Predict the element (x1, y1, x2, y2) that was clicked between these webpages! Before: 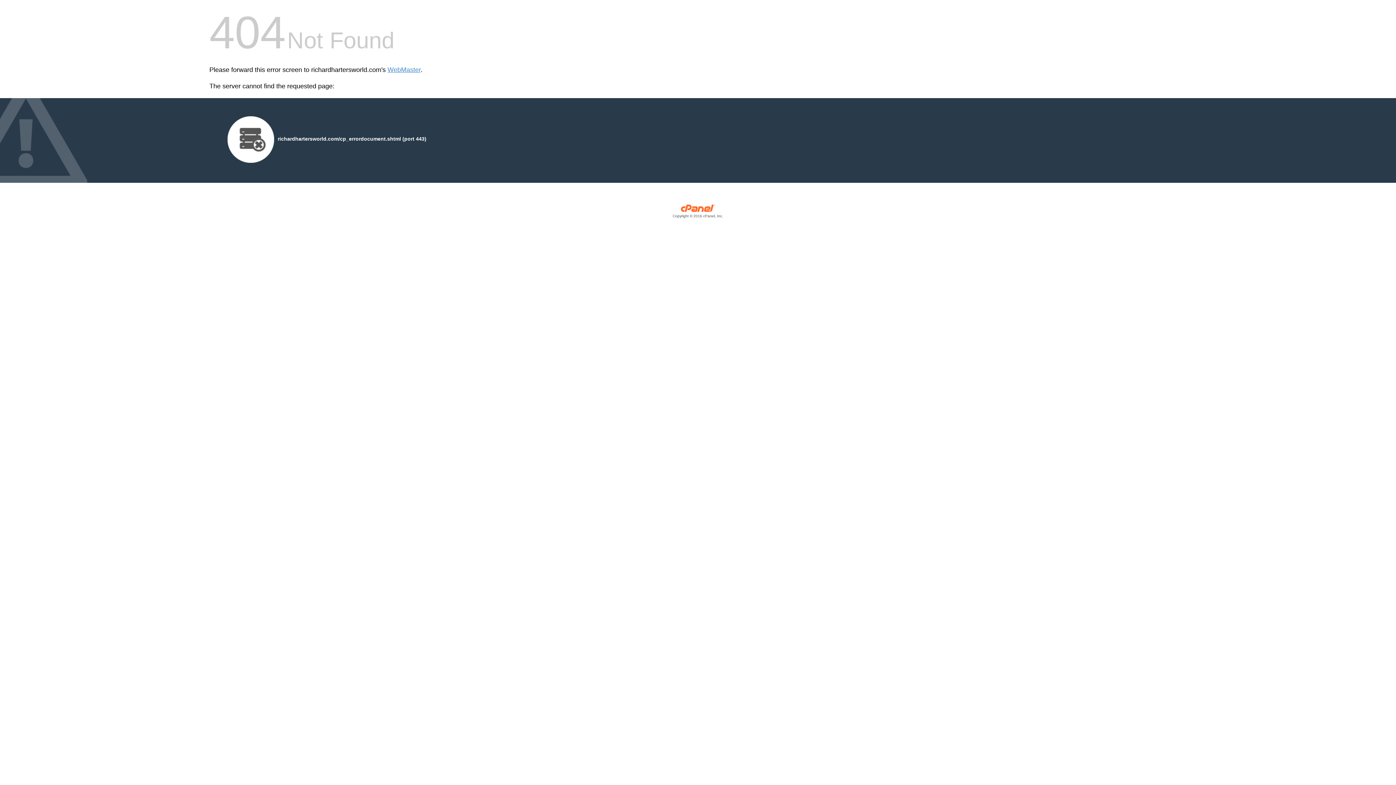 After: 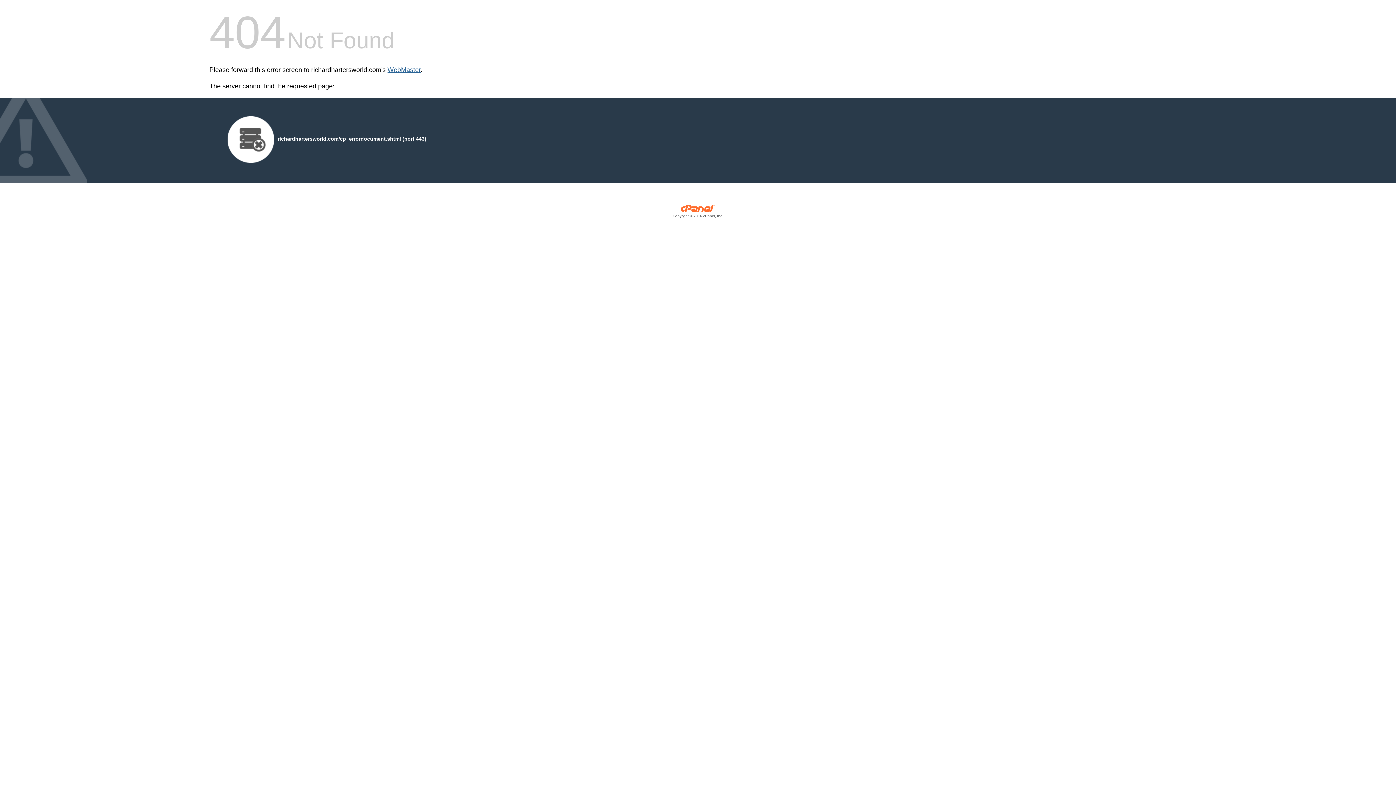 Action: bbox: (387, 66, 420, 73) label: WebMaster